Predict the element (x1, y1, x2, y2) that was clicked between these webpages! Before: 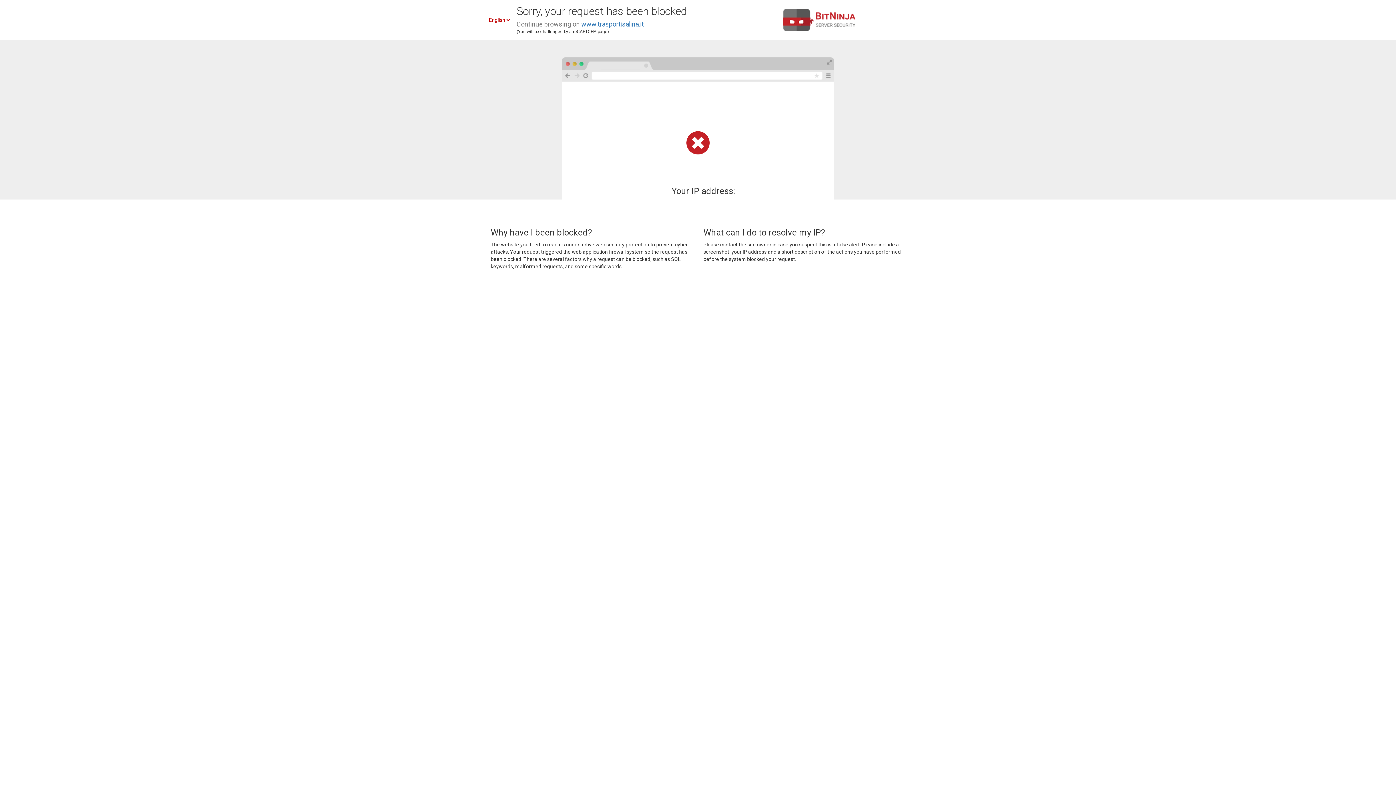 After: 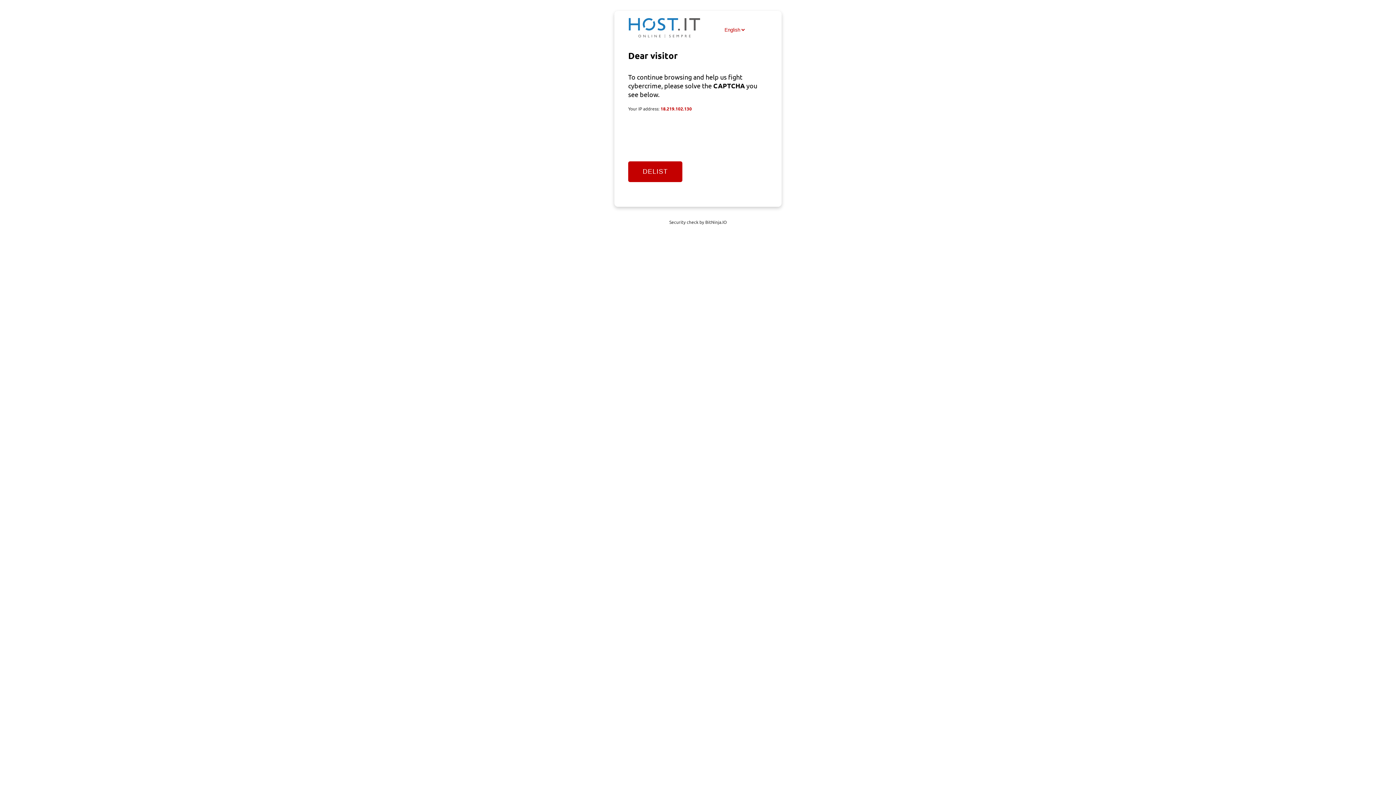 Action: label: www.trasportisalina.it bbox: (581, 20, 644, 28)